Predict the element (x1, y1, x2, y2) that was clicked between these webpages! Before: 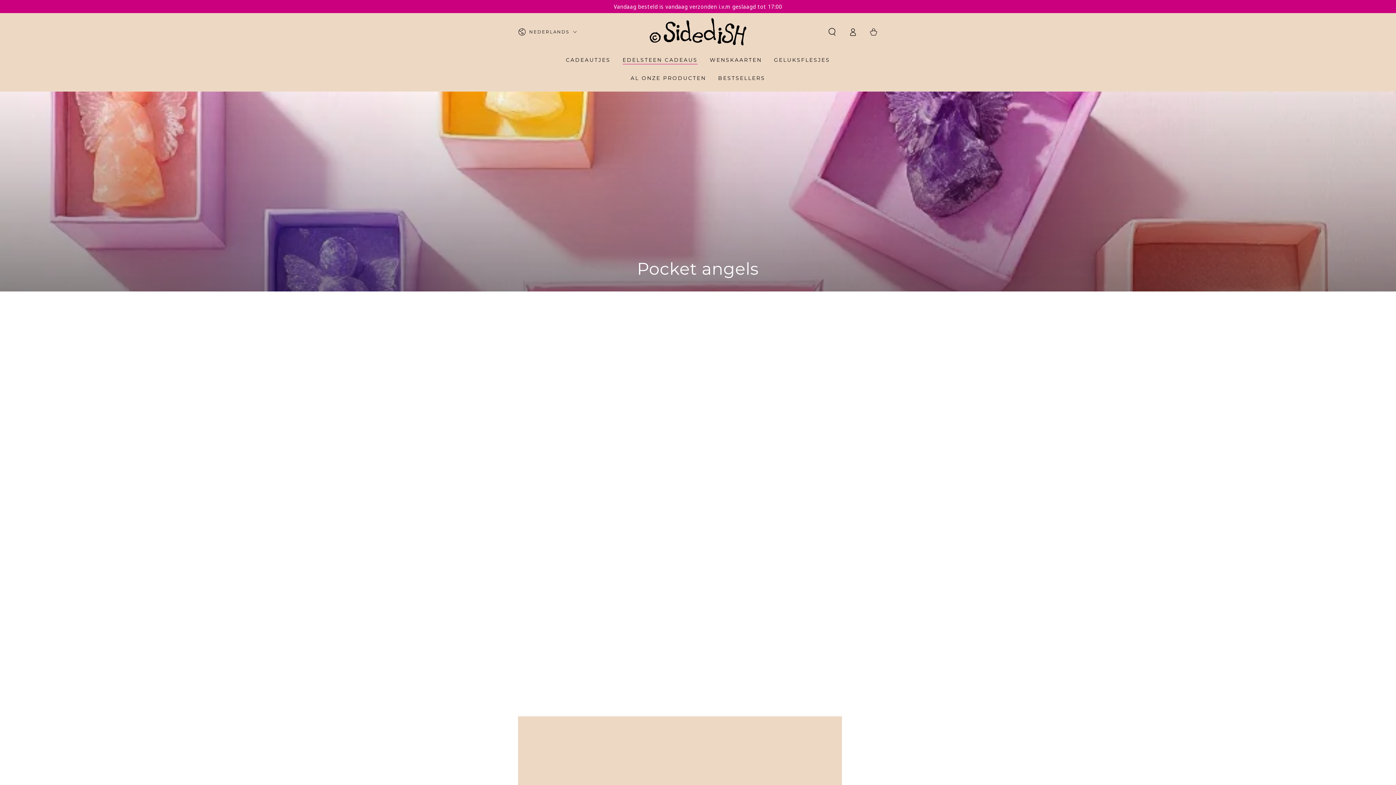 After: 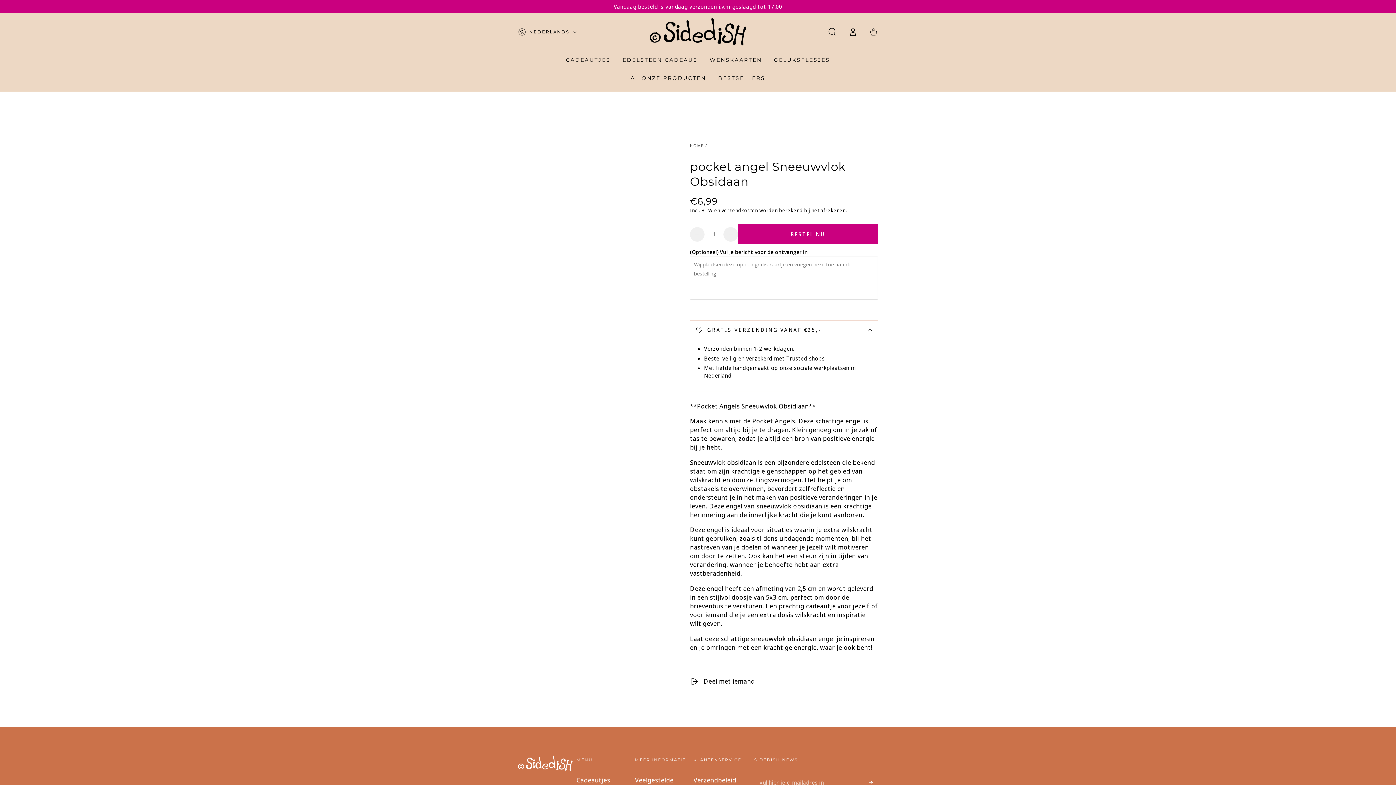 Action: bbox: (761, 316, 842, 800)